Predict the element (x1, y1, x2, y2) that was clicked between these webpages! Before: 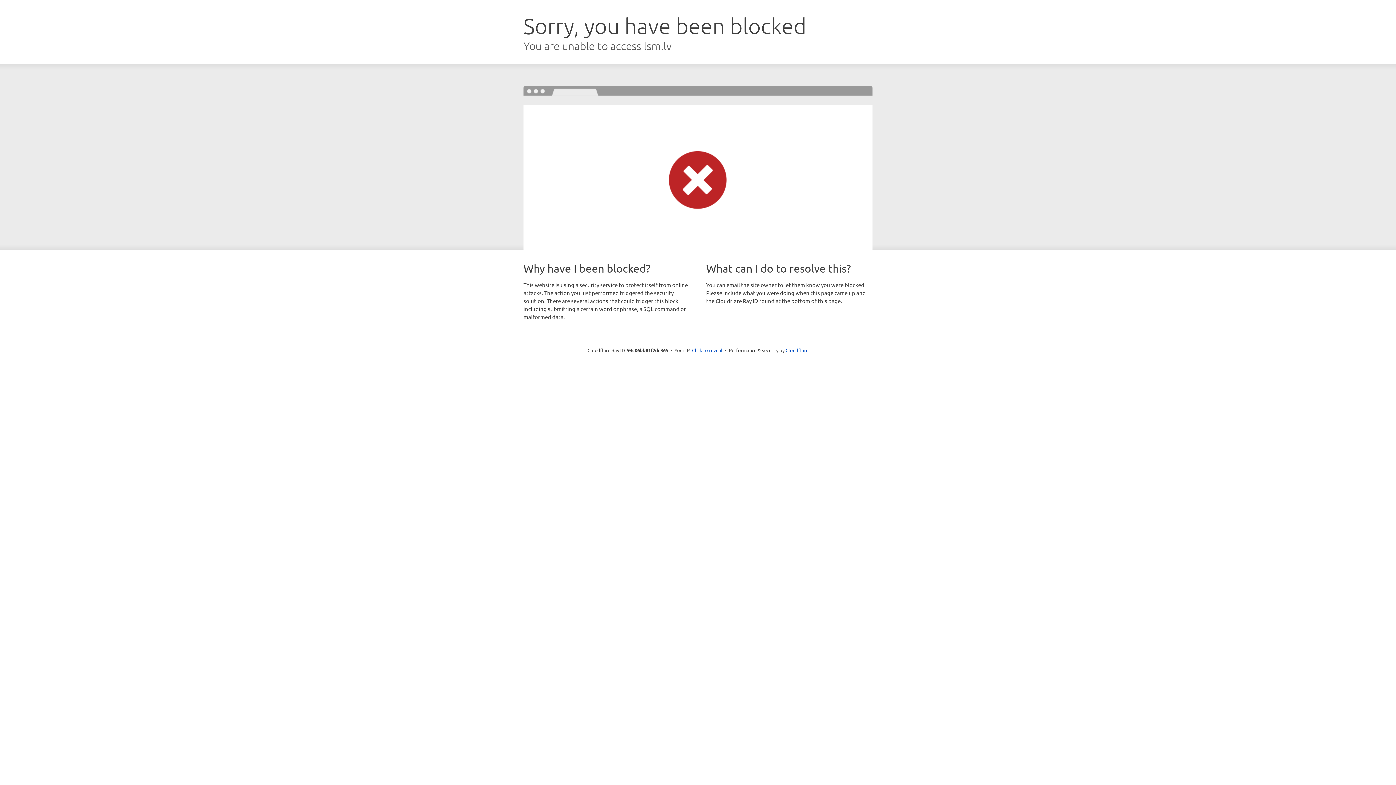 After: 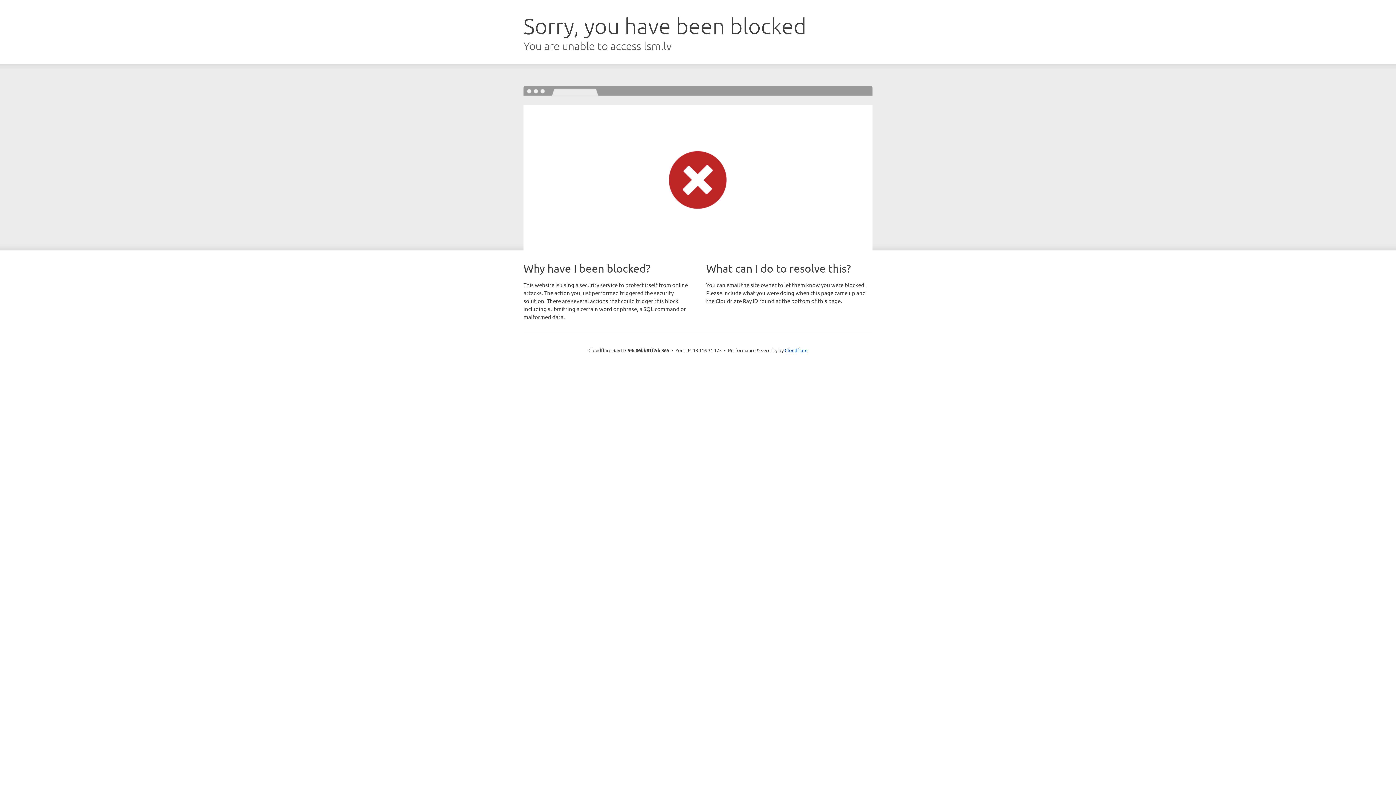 Action: bbox: (692, 346, 722, 353) label: Click to reveal